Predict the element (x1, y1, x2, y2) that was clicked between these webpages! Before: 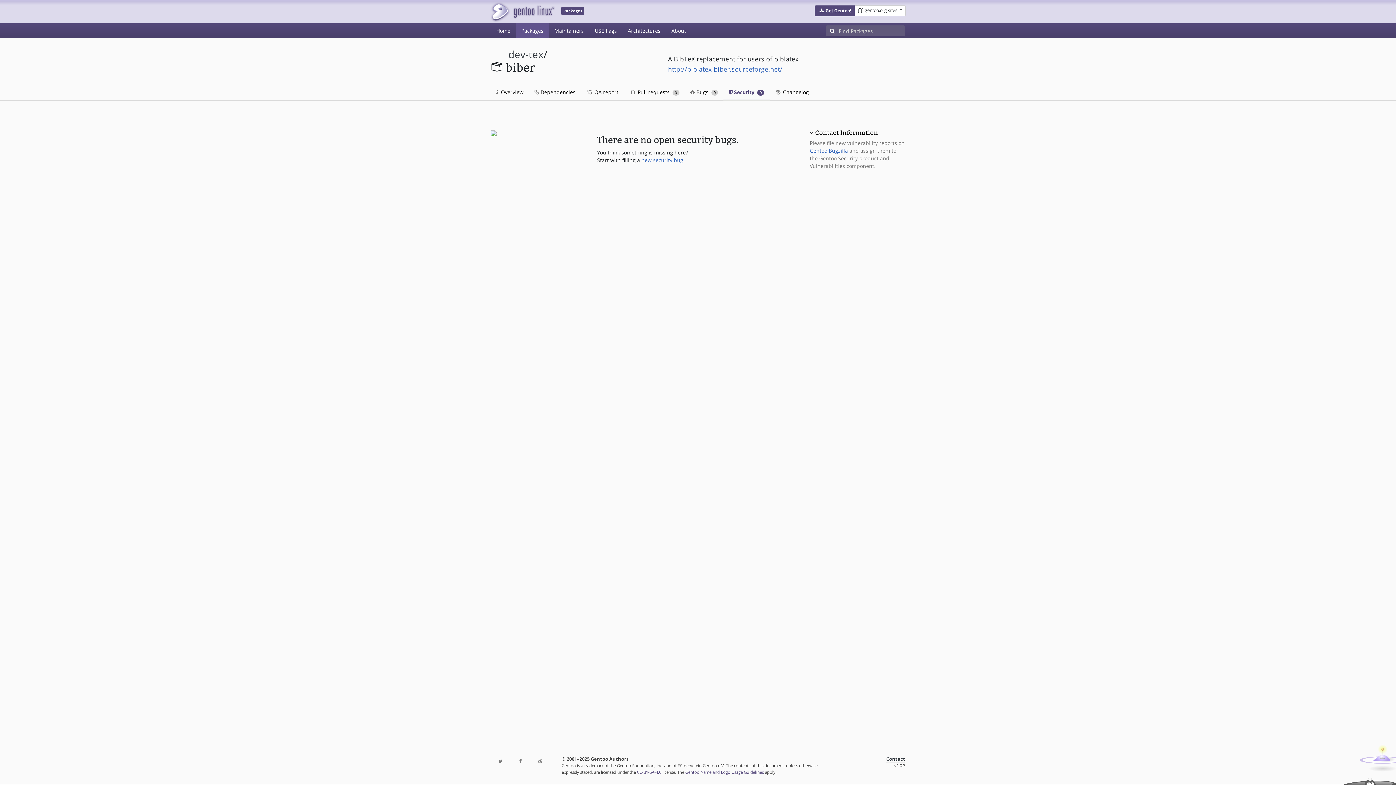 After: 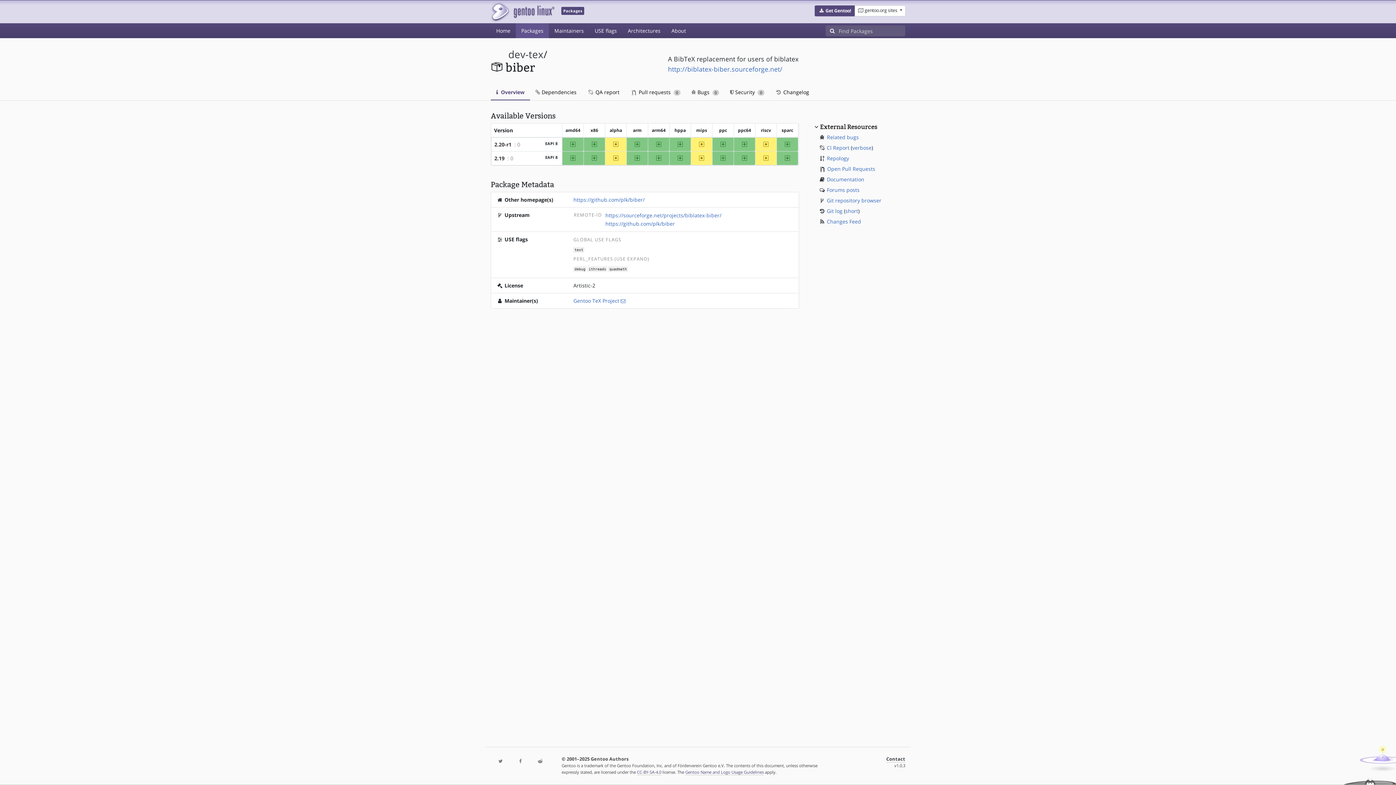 Action: bbox: (490, 84, 529, 100) label:  Overview